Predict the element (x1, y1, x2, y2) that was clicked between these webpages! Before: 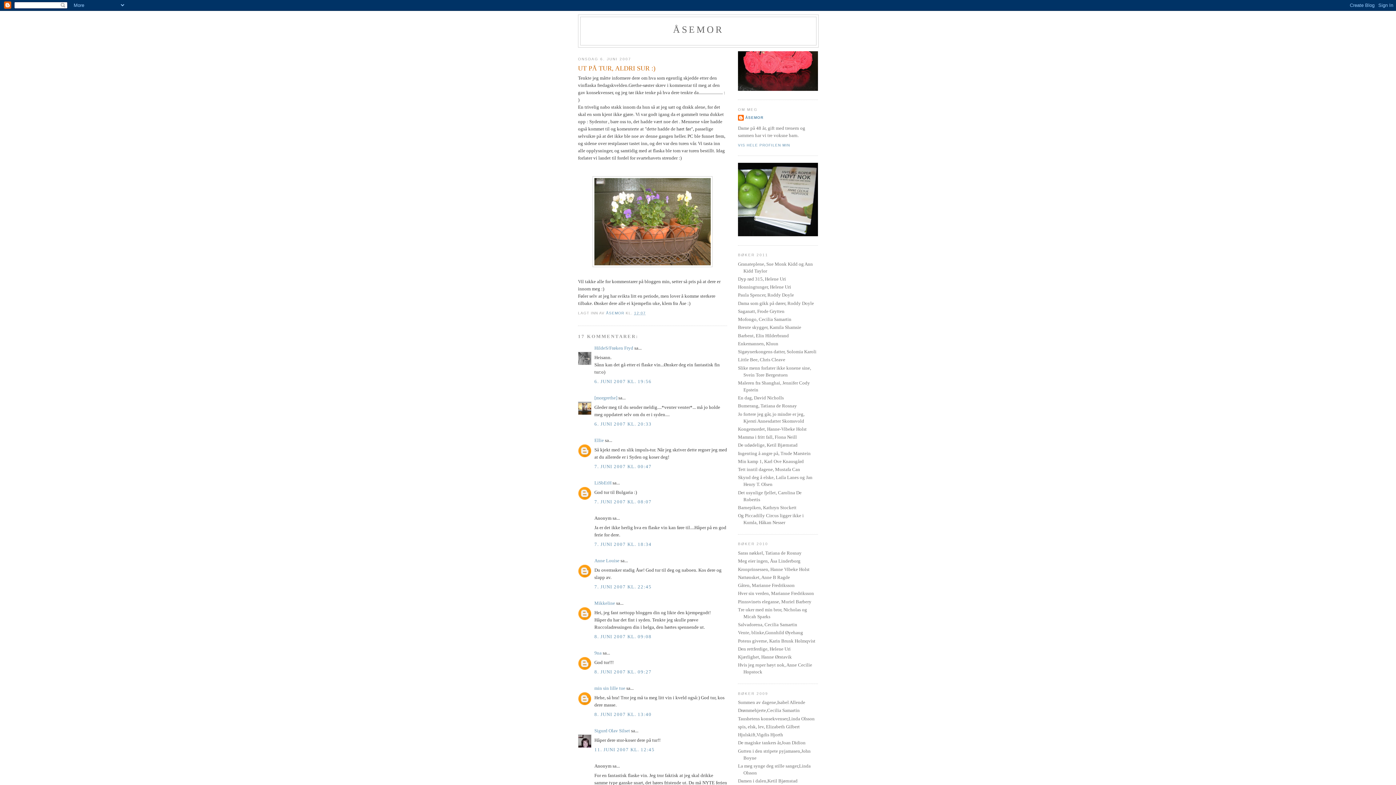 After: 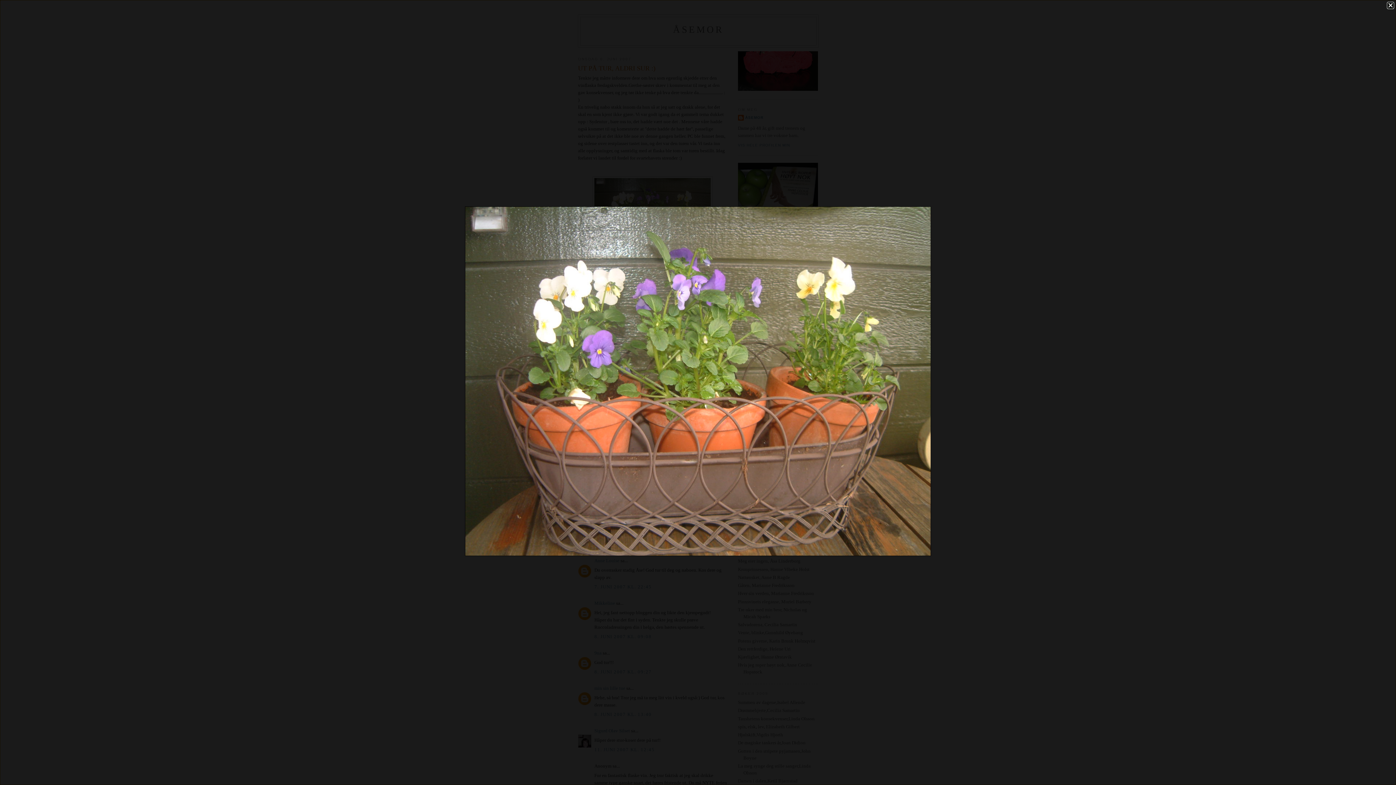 Action: bbox: (578, 176, 727, 267)